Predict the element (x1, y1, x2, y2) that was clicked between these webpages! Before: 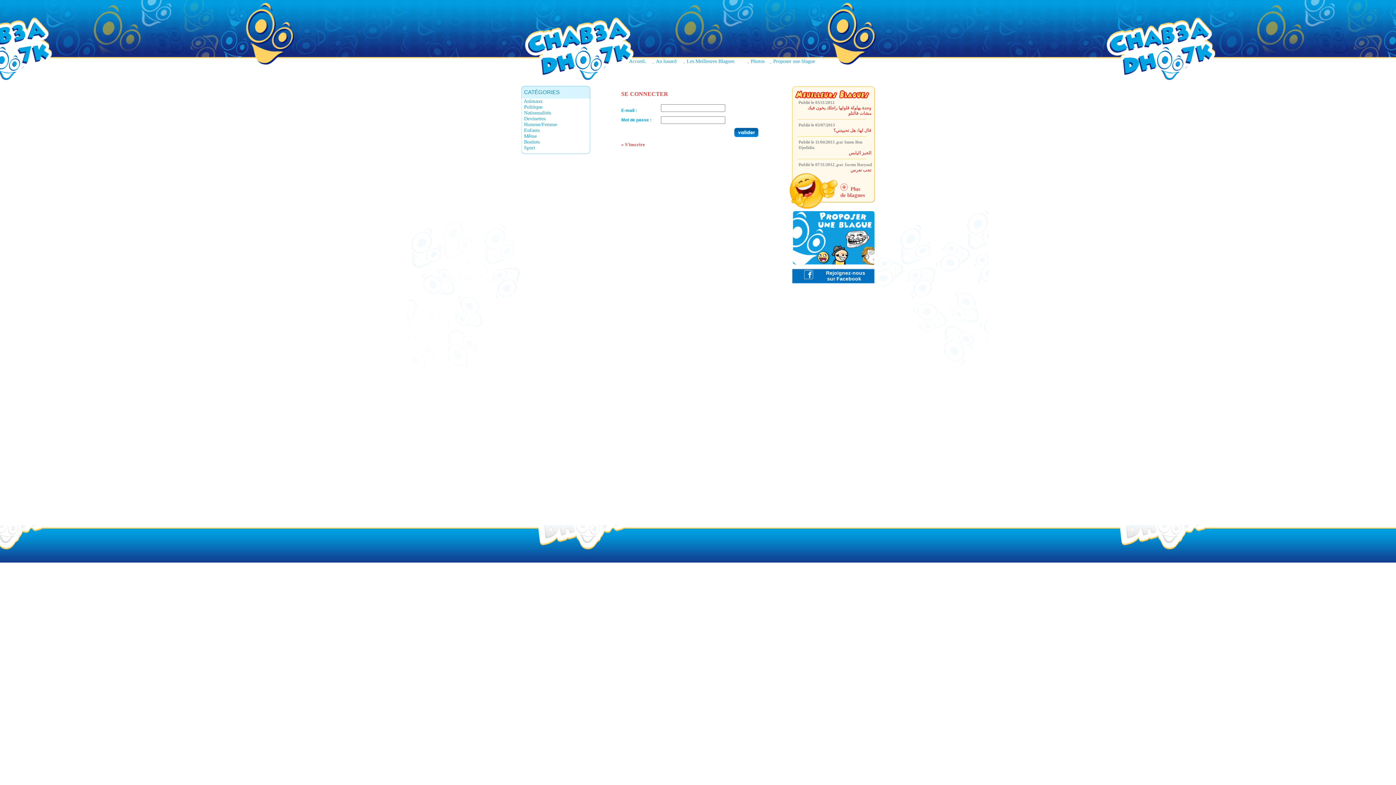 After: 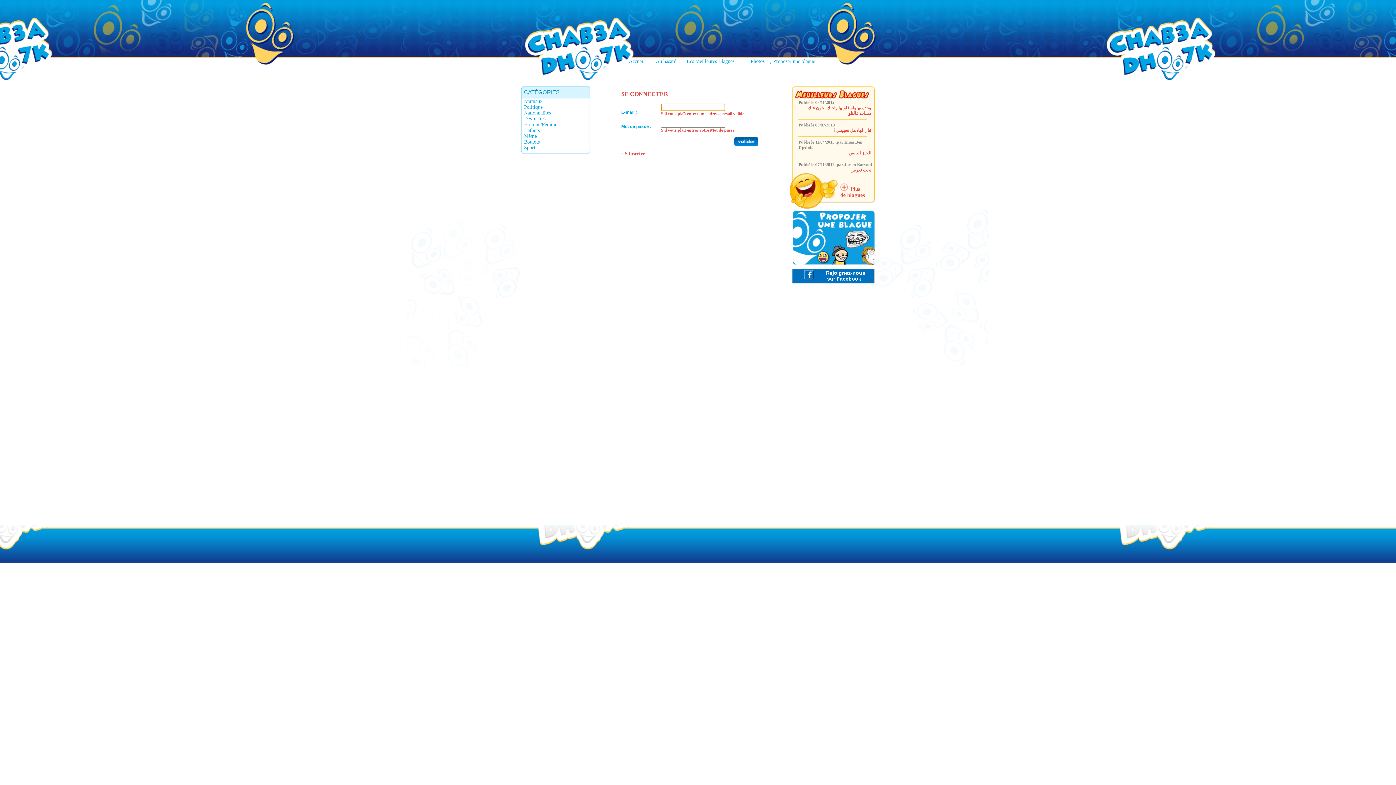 Action: bbox: (734, 128, 758, 137)